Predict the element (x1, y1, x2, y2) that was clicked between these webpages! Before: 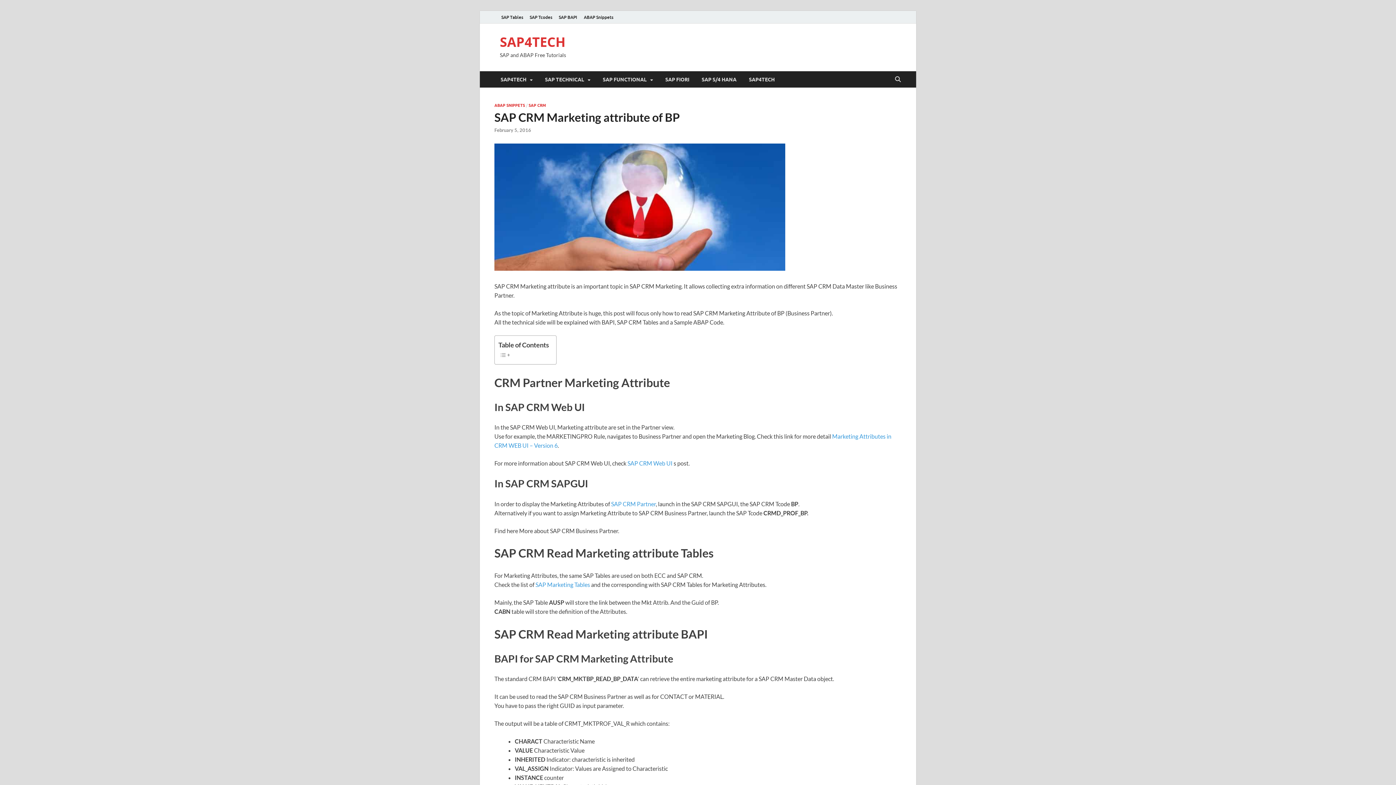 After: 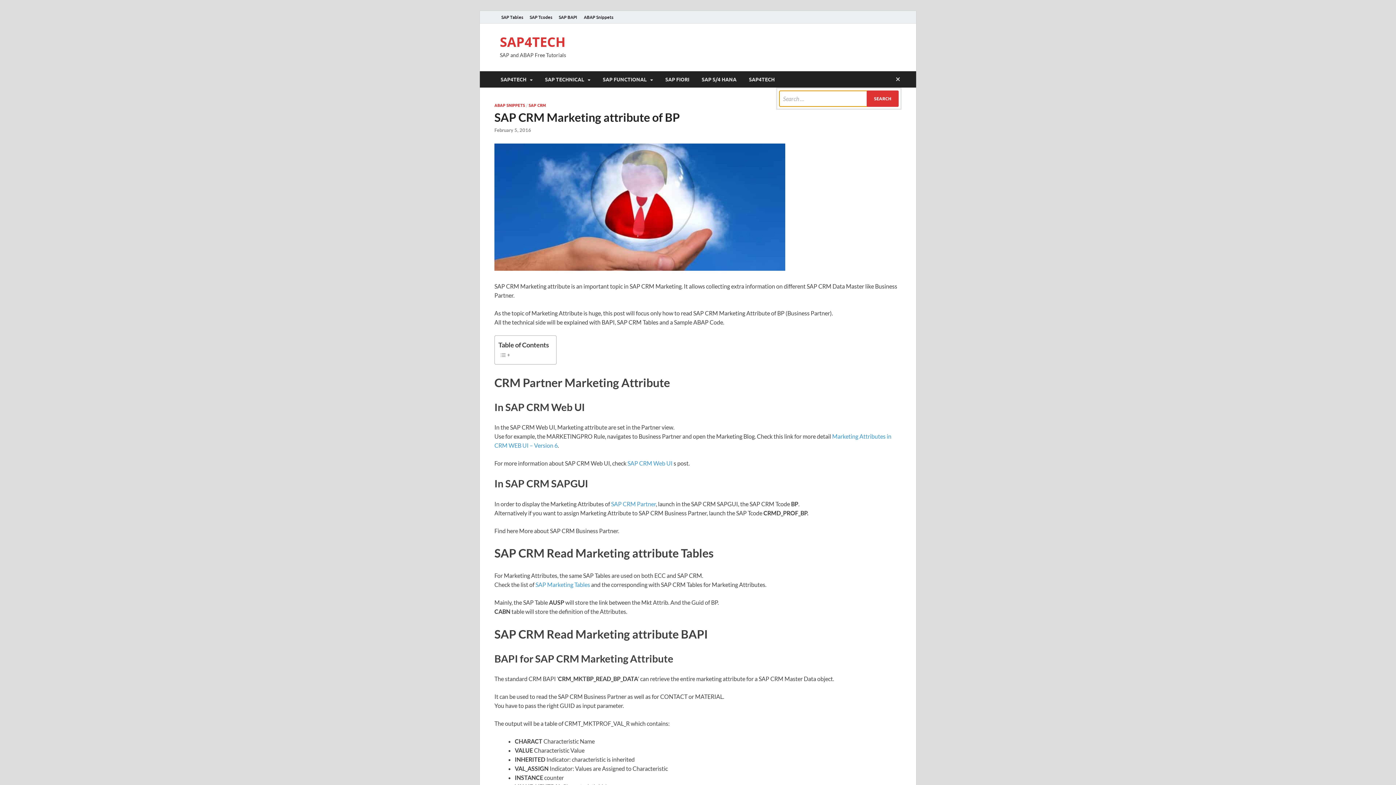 Action: label: Open search bbox: (892, 71, 903, 88)